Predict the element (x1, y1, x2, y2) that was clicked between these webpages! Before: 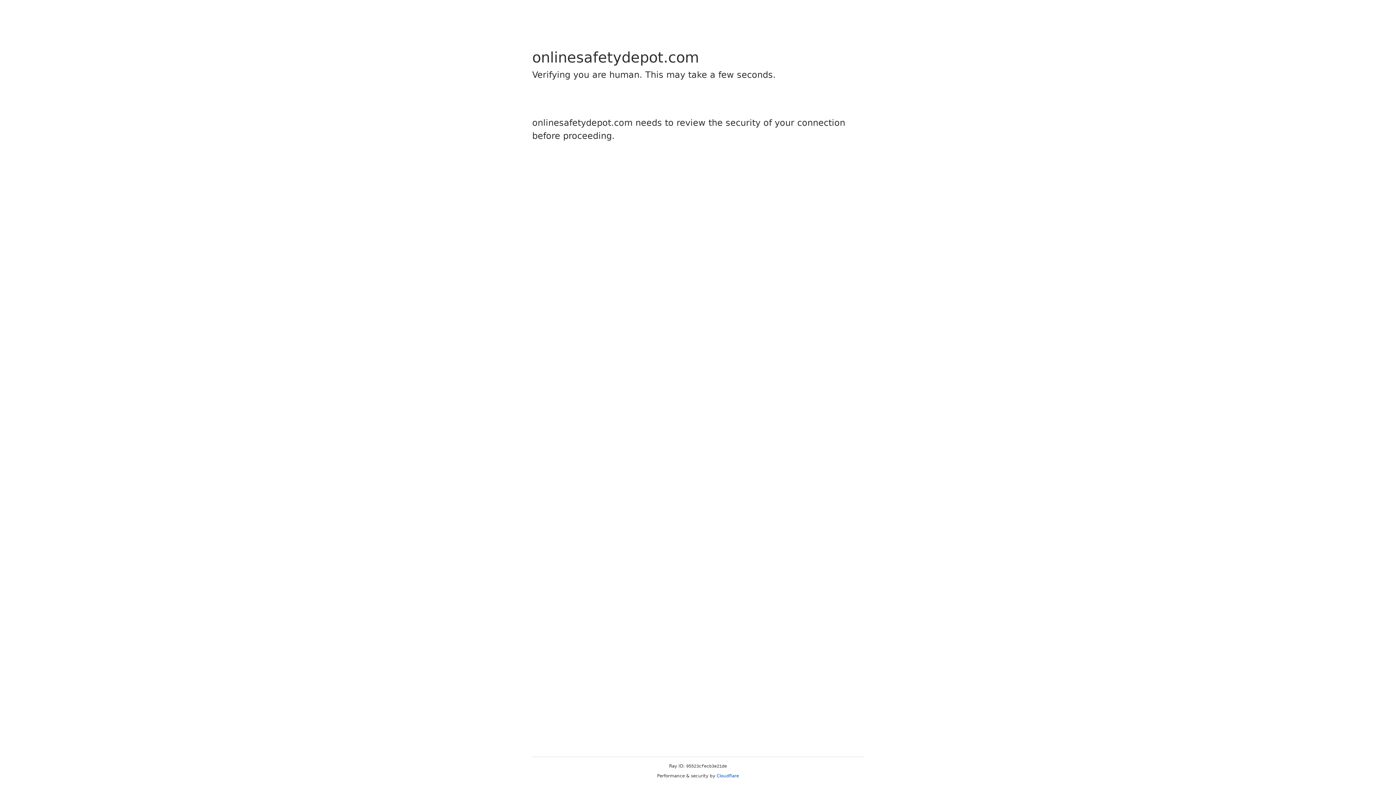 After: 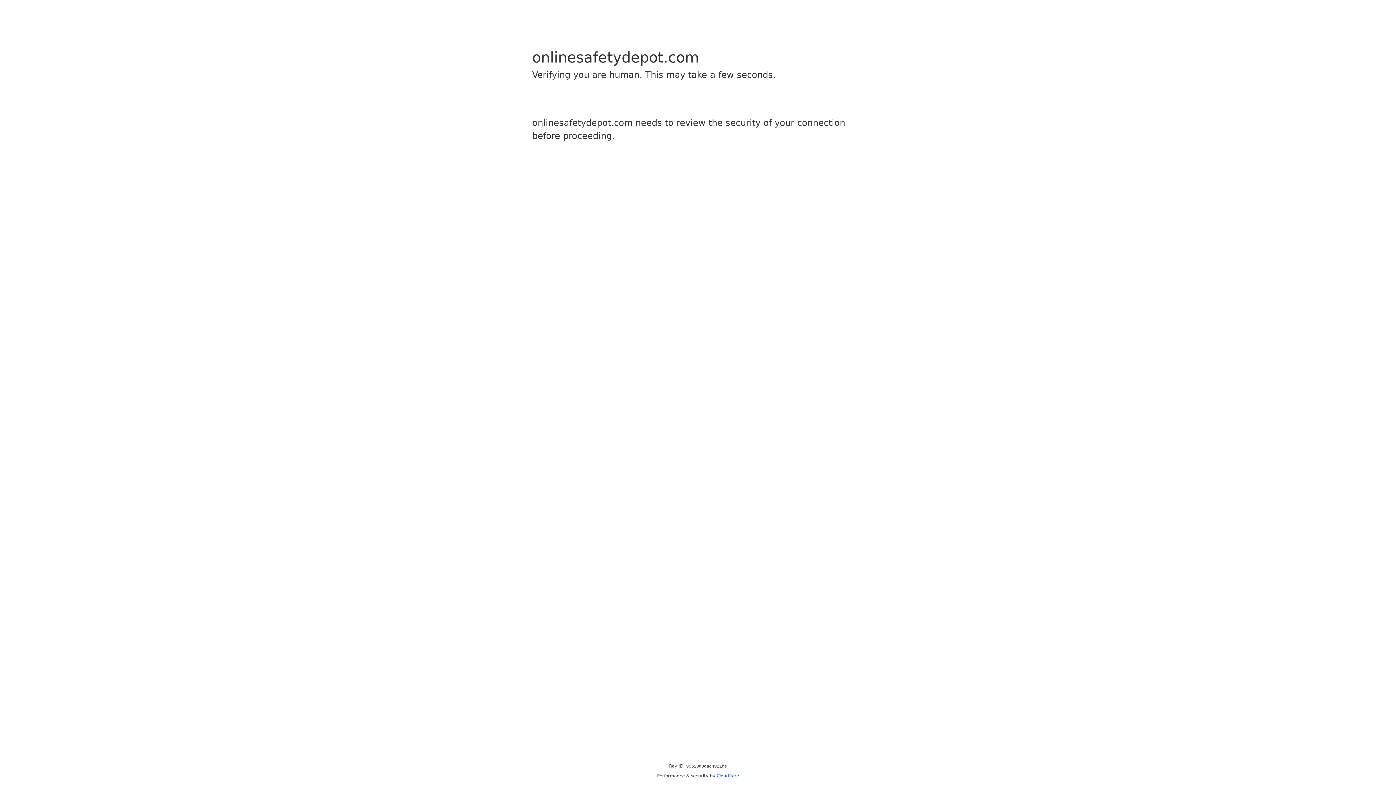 Action: bbox: (716, 773, 739, 778) label: Cloudflare